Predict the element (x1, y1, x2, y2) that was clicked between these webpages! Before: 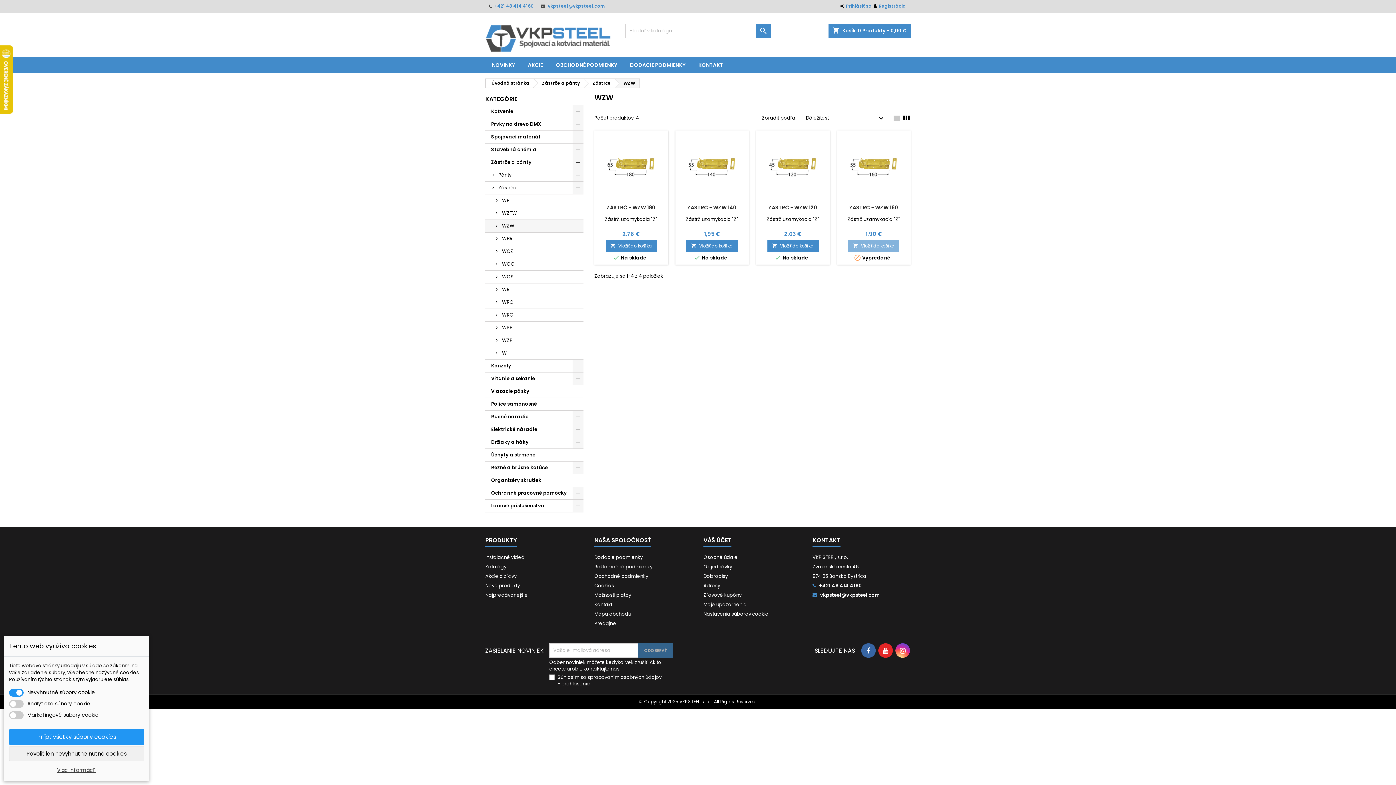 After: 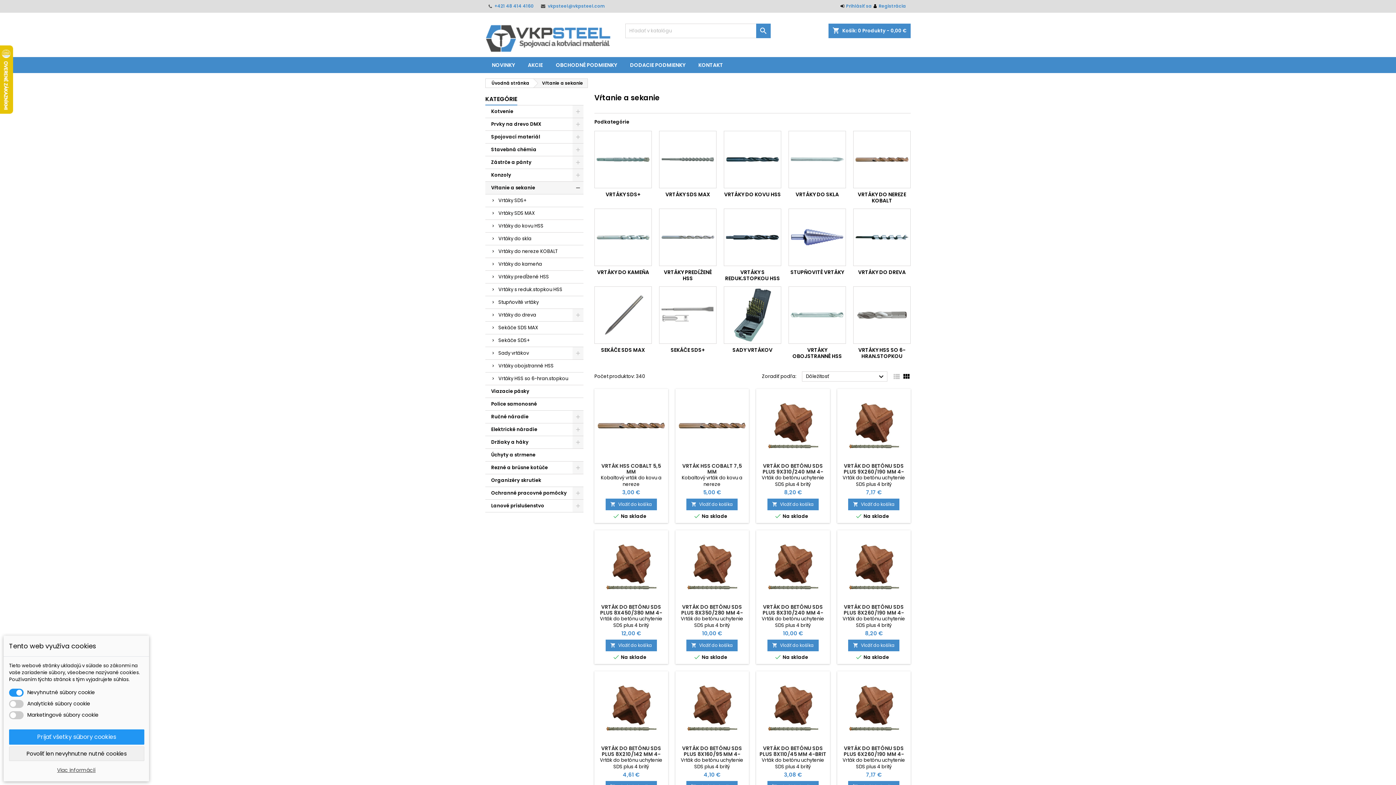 Action: bbox: (485, 372, 583, 385) label: Vŕtanie a sekanie